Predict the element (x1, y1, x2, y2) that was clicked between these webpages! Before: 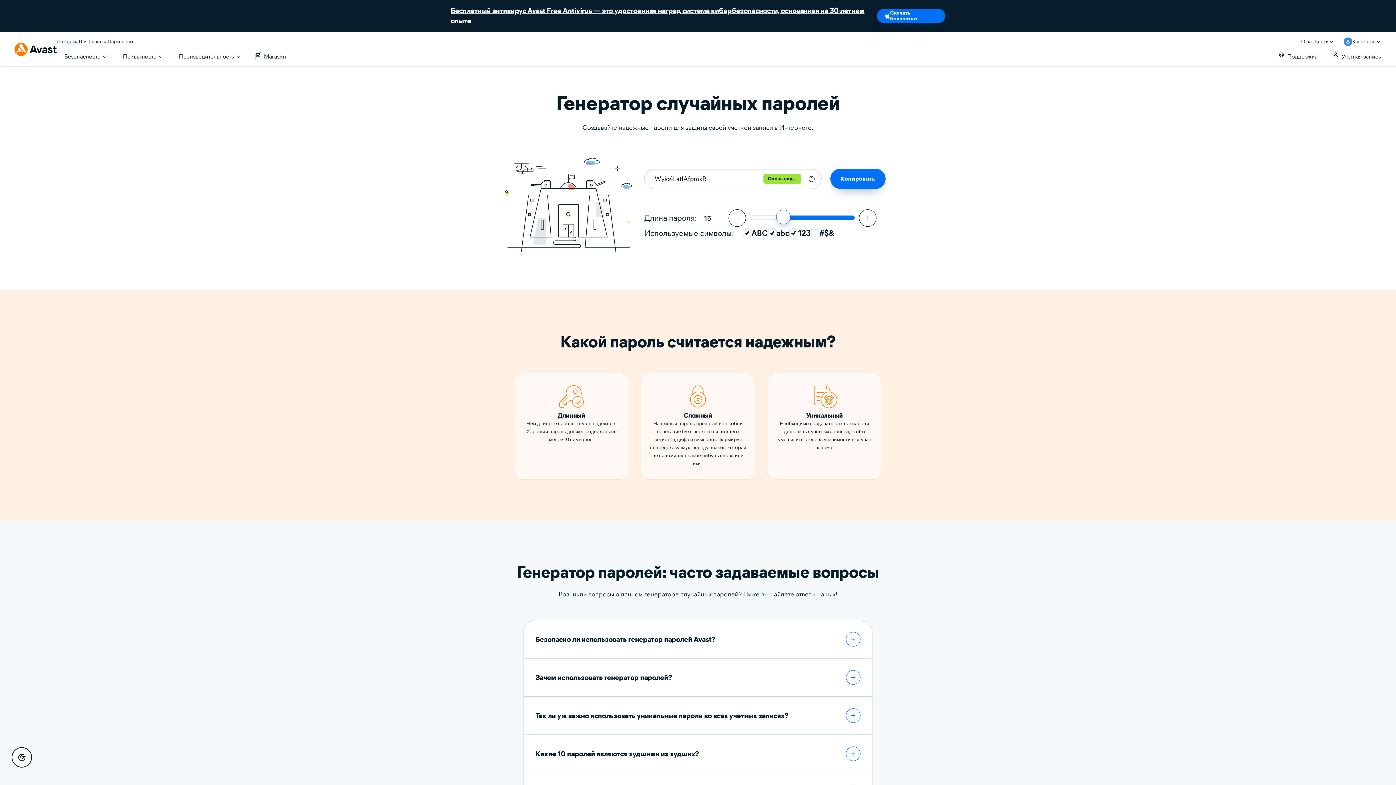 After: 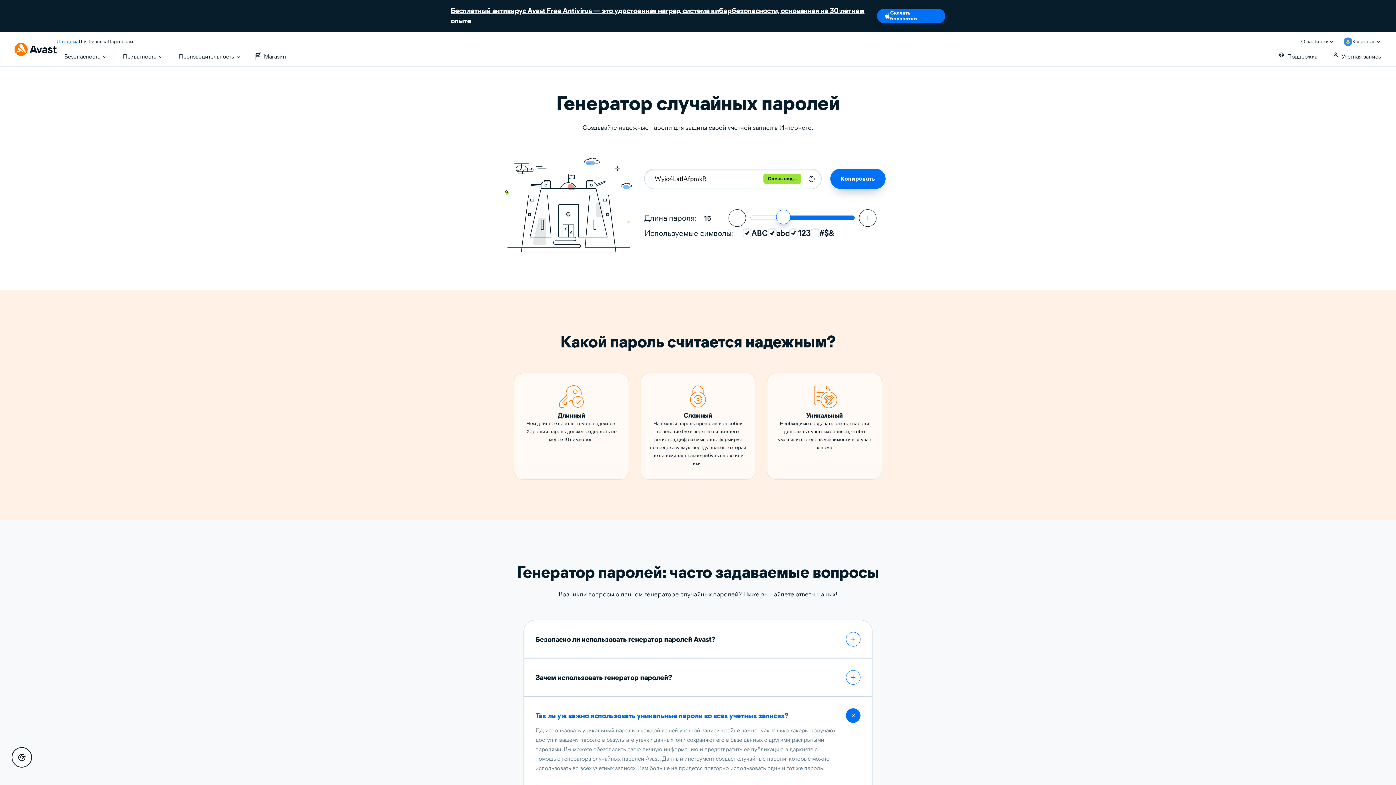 Action: label: Так ли уж важно использовать уникальные пароли во всех учетных записях? bbox: (524, 697, 872, 723)